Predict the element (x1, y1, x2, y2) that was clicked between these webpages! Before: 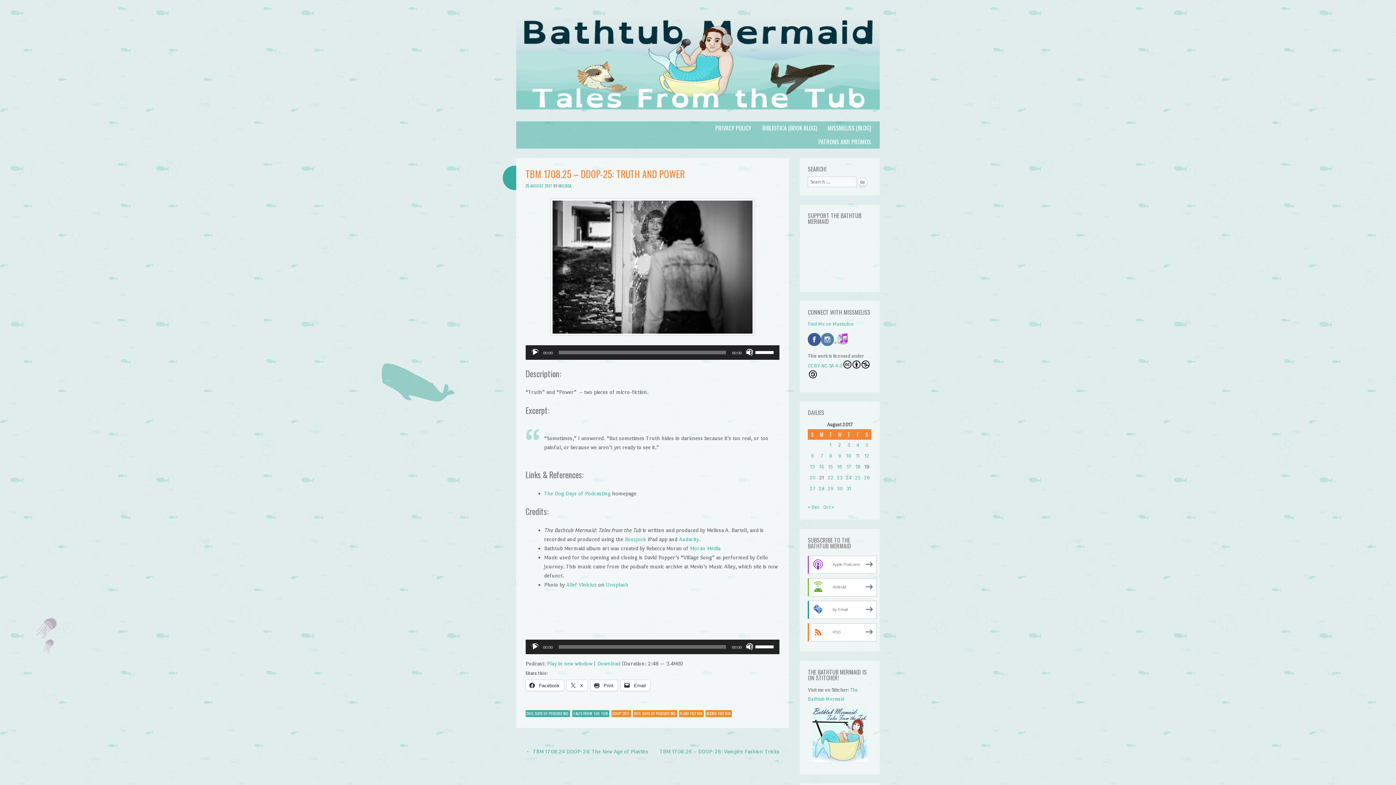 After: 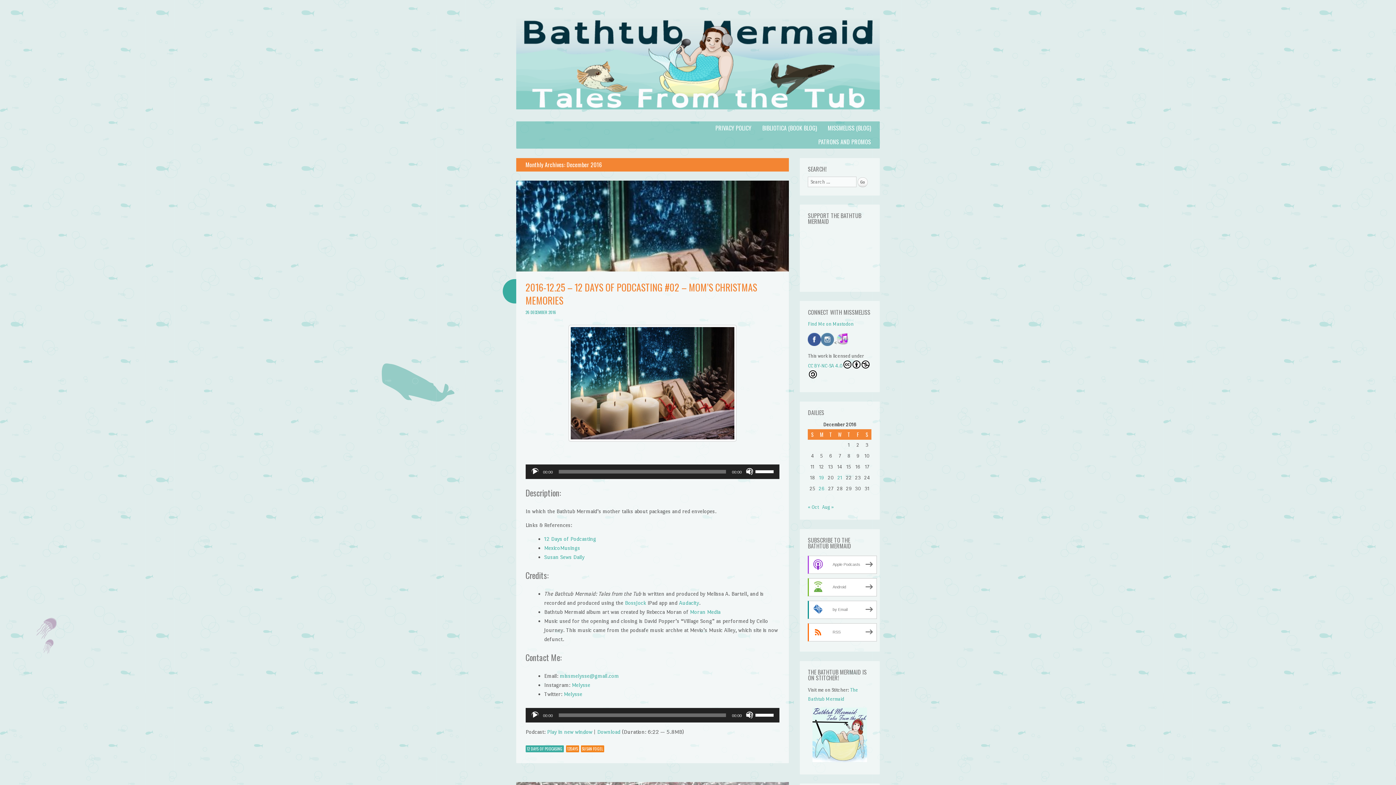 Action: label: « Dec bbox: (808, 504, 820, 510)